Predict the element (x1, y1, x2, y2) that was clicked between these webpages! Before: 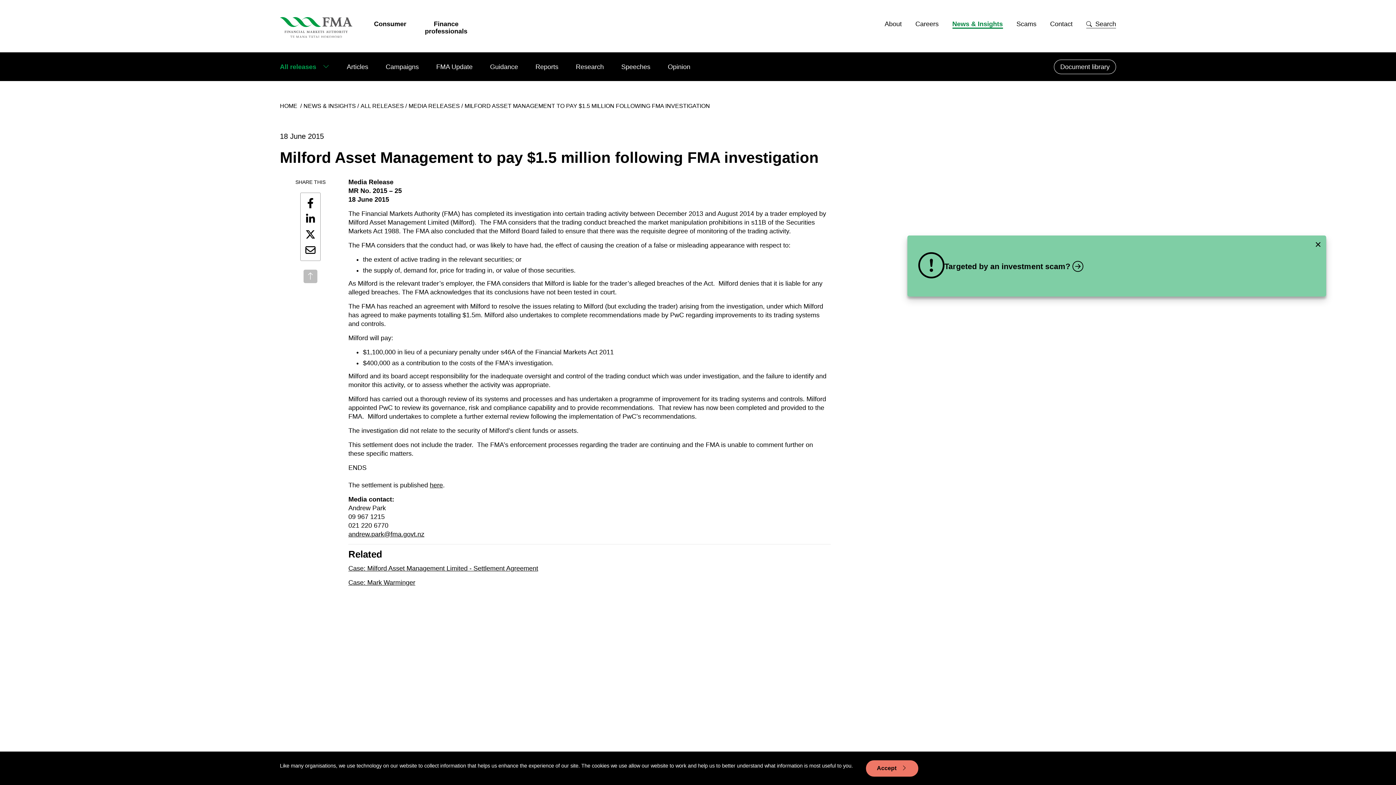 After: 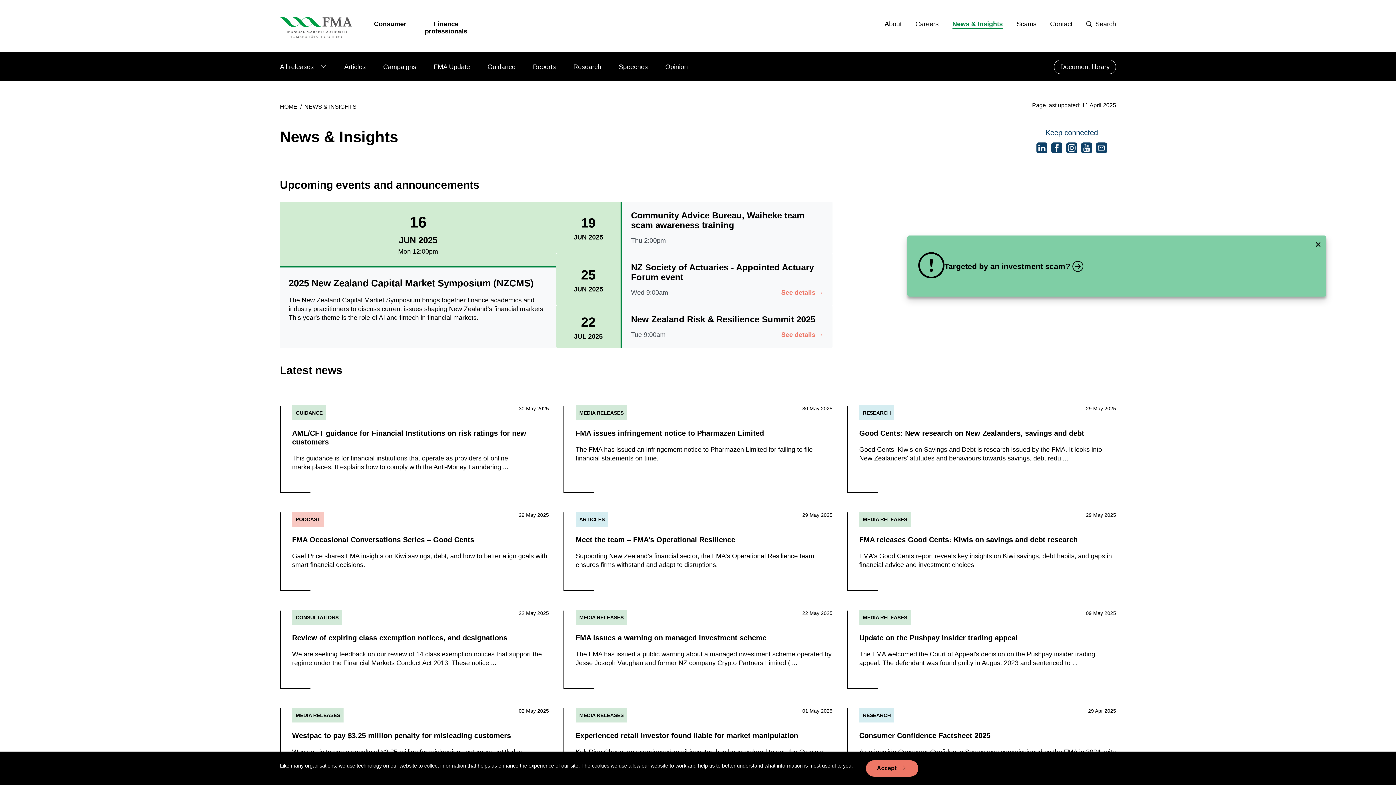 Action: bbox: (952, 20, 1003, 32) label: News & Insights